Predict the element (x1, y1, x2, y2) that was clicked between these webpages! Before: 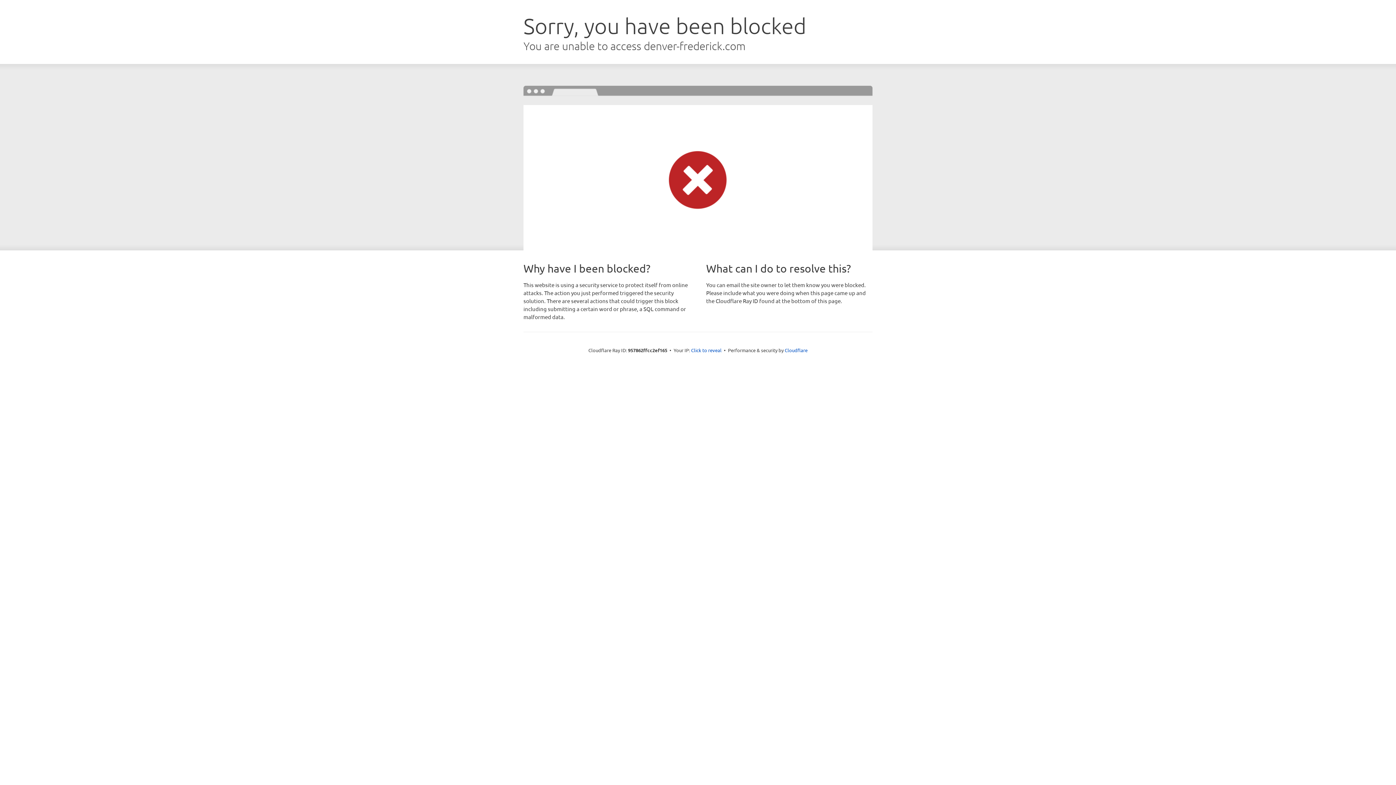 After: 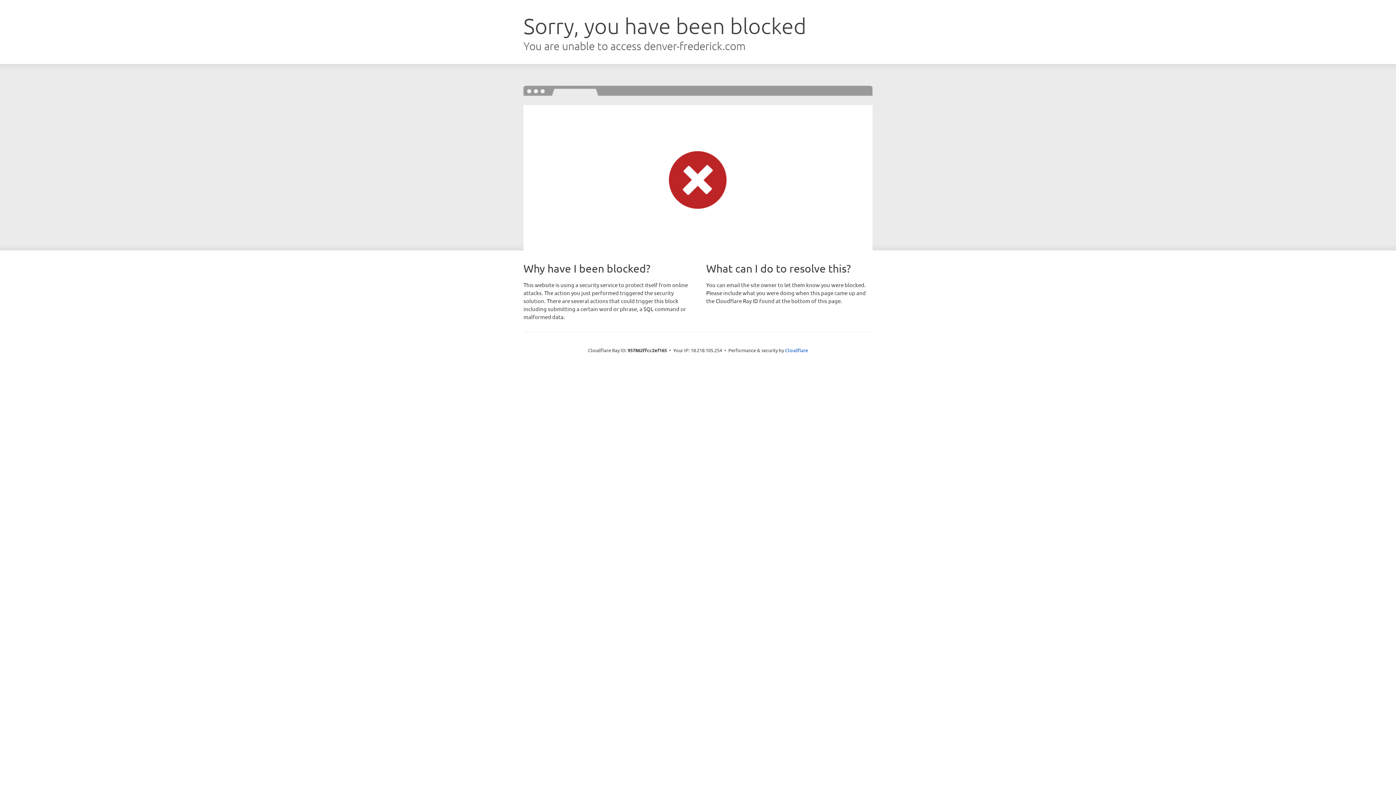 Action: label: Click to reveal bbox: (691, 346, 721, 353)